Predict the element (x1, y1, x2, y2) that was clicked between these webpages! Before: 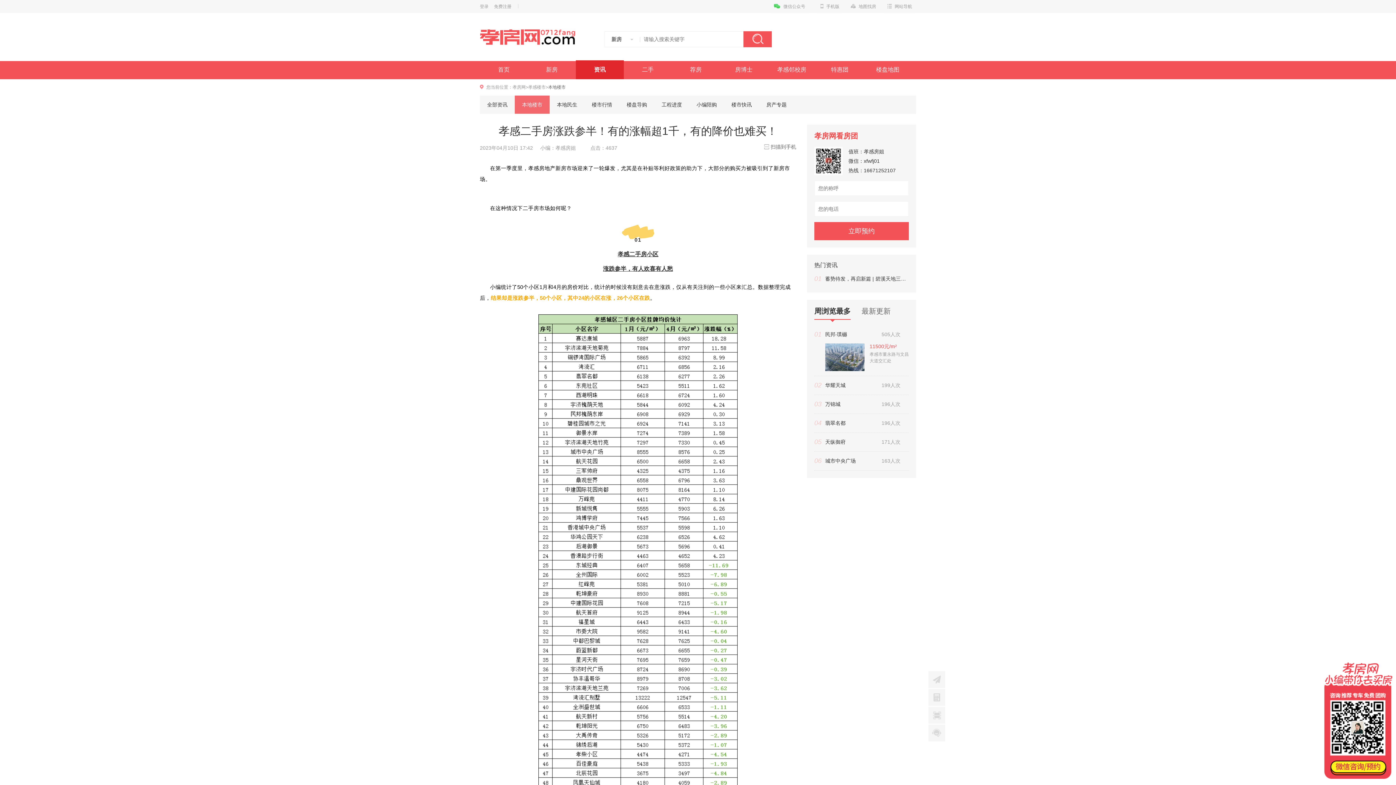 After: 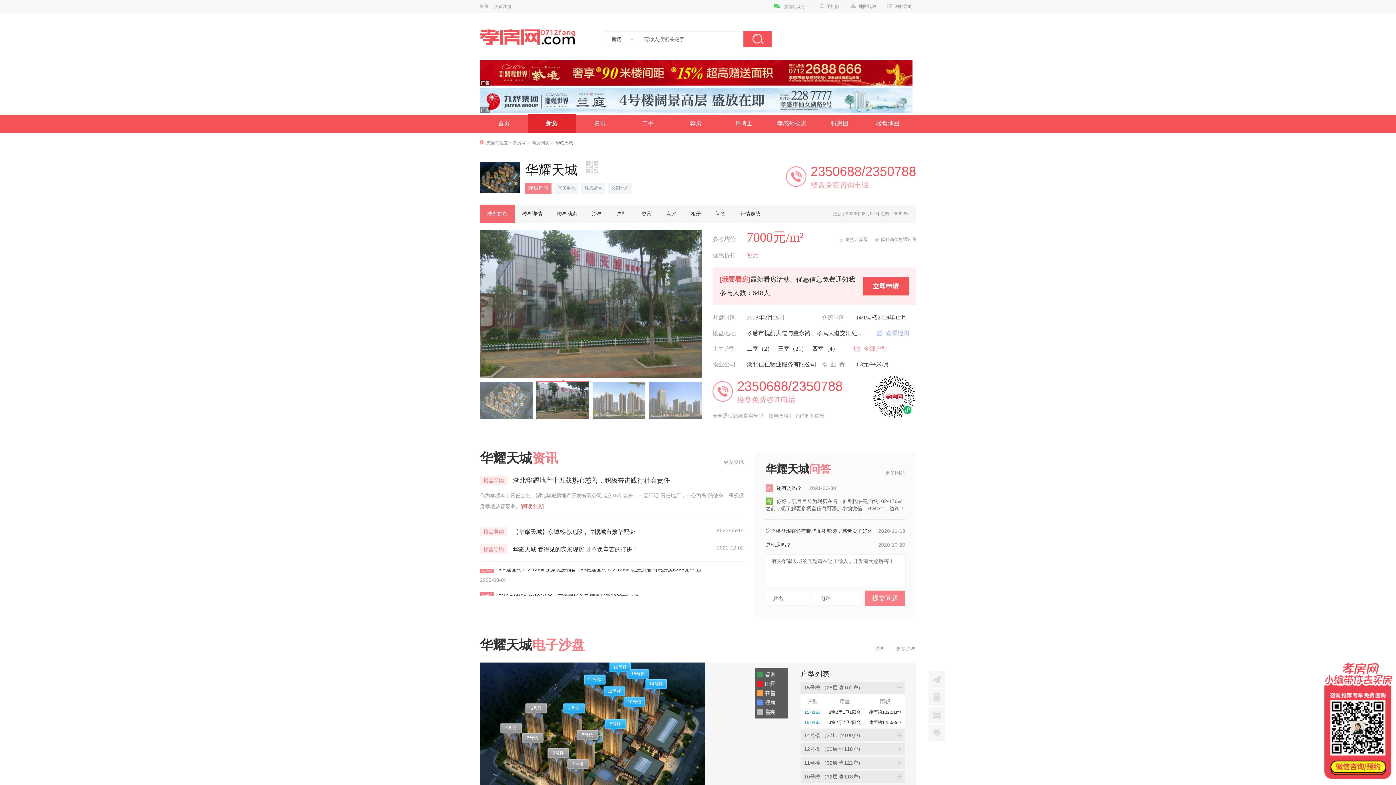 Action: label: 华耀天城 bbox: (825, 382, 845, 388)